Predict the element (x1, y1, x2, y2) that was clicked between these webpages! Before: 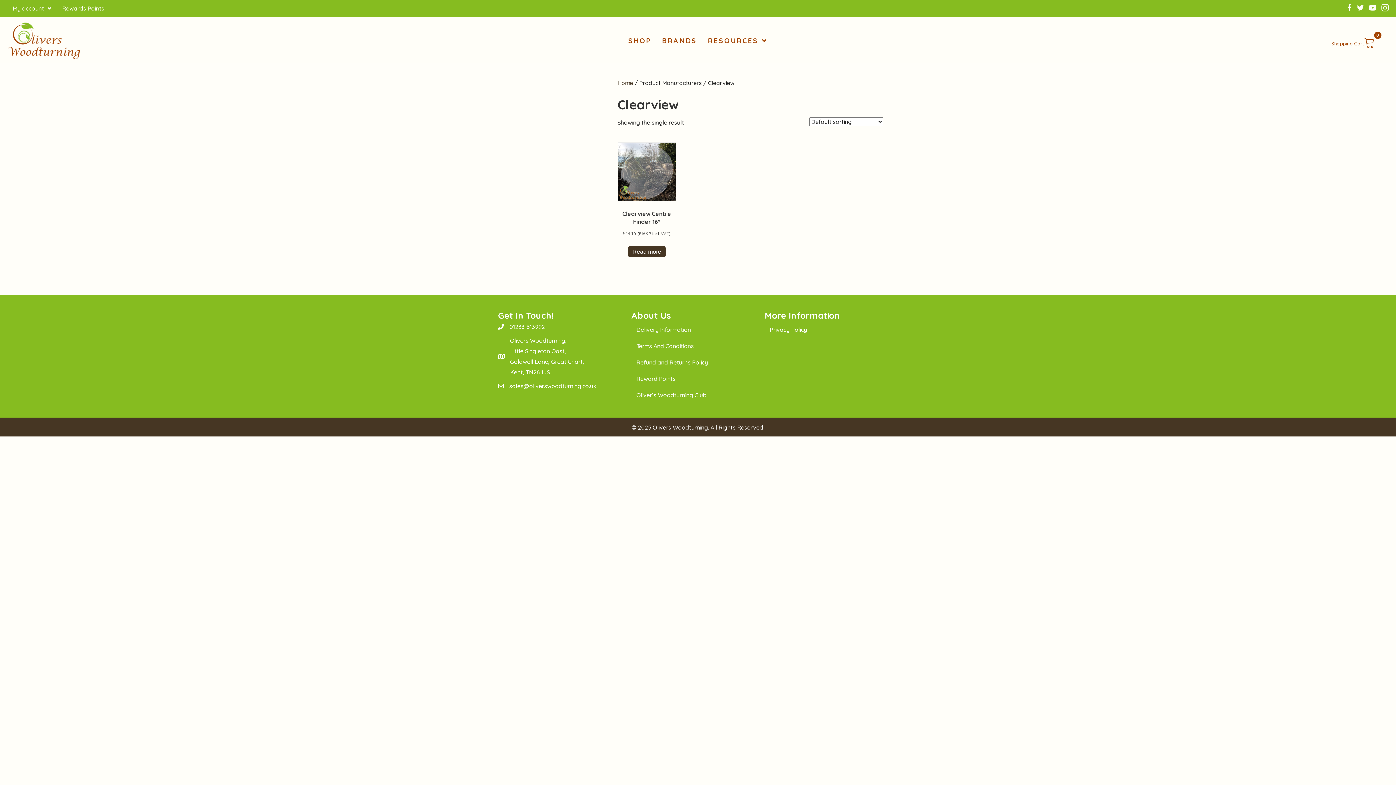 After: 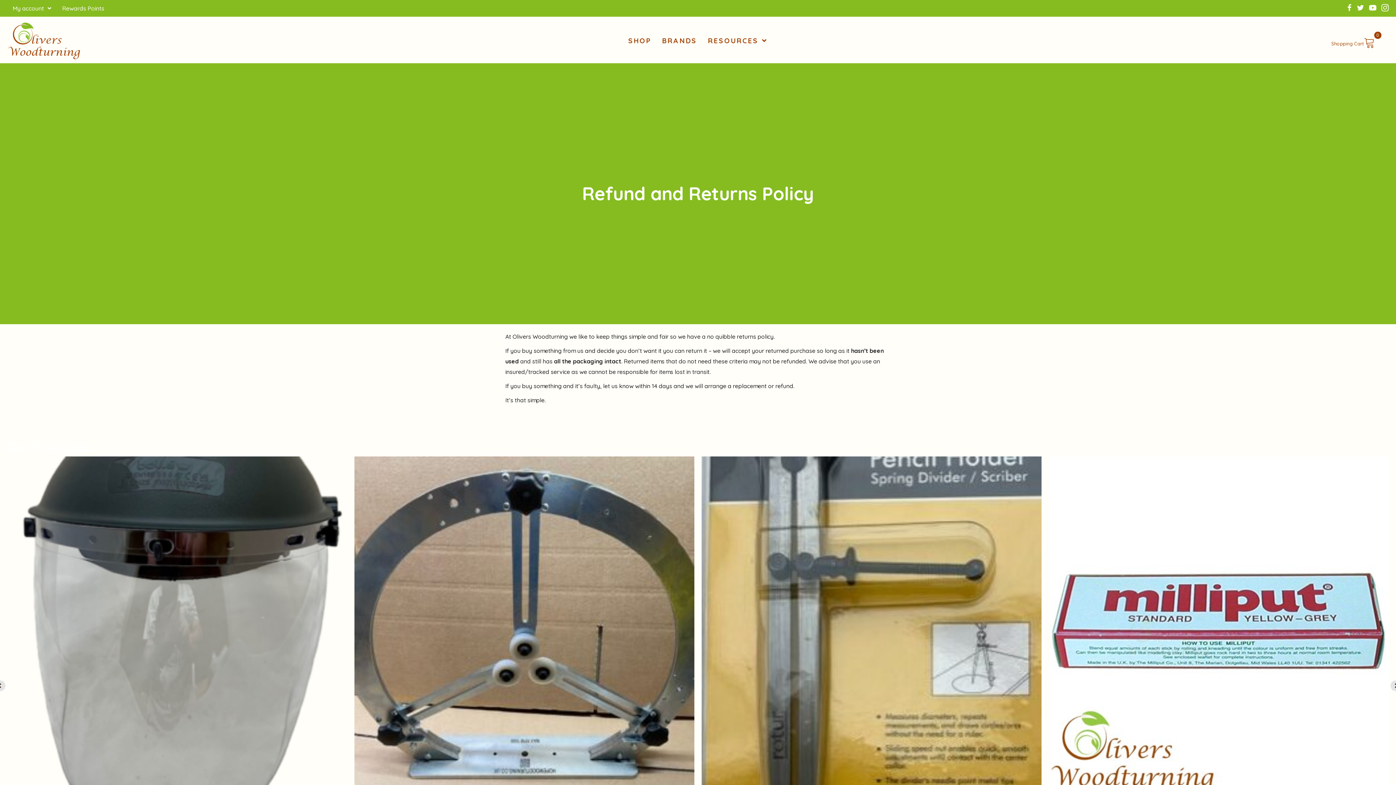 Action: bbox: (631, 354, 764, 370) label: Refund and Returns Policy